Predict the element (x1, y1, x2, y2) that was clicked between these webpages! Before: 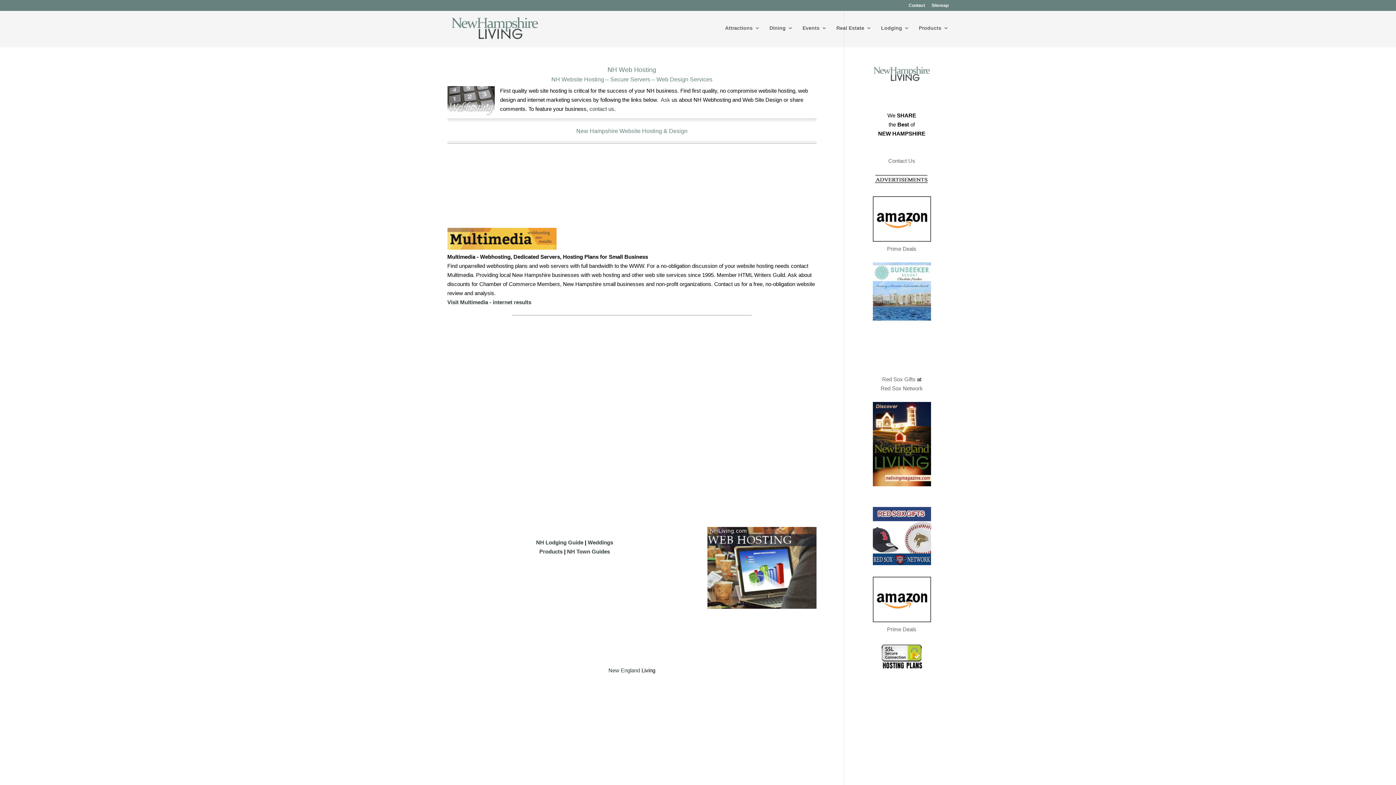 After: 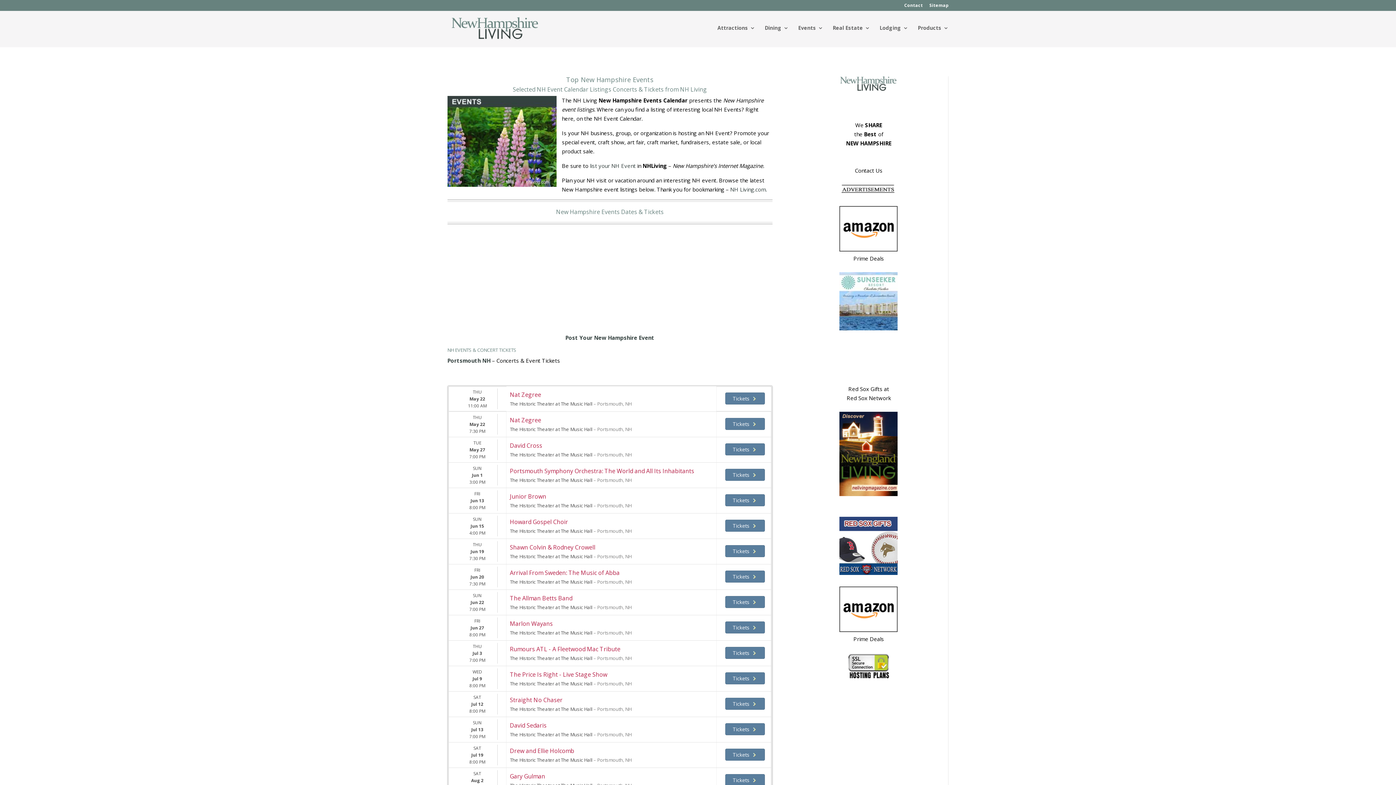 Action: bbox: (802, 25, 827, 45) label: Events